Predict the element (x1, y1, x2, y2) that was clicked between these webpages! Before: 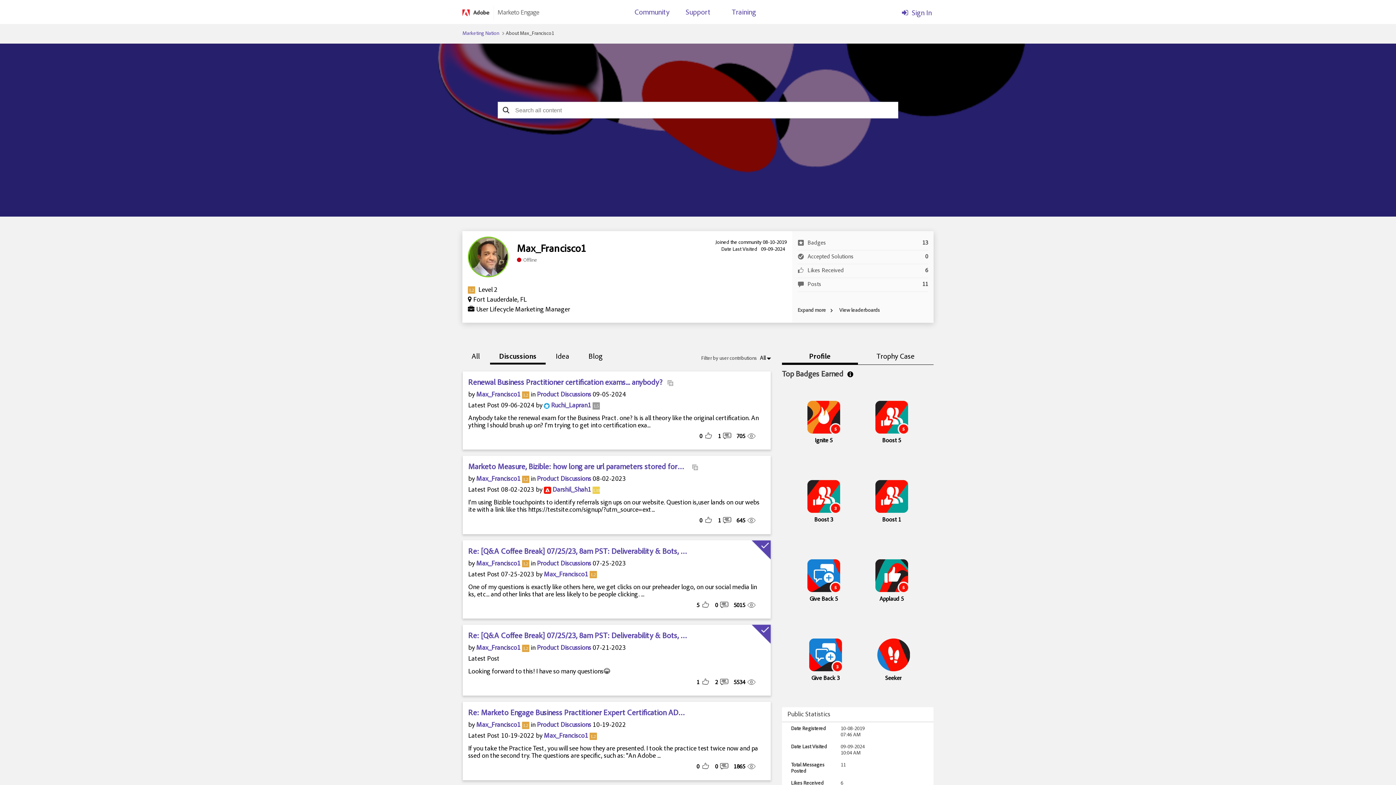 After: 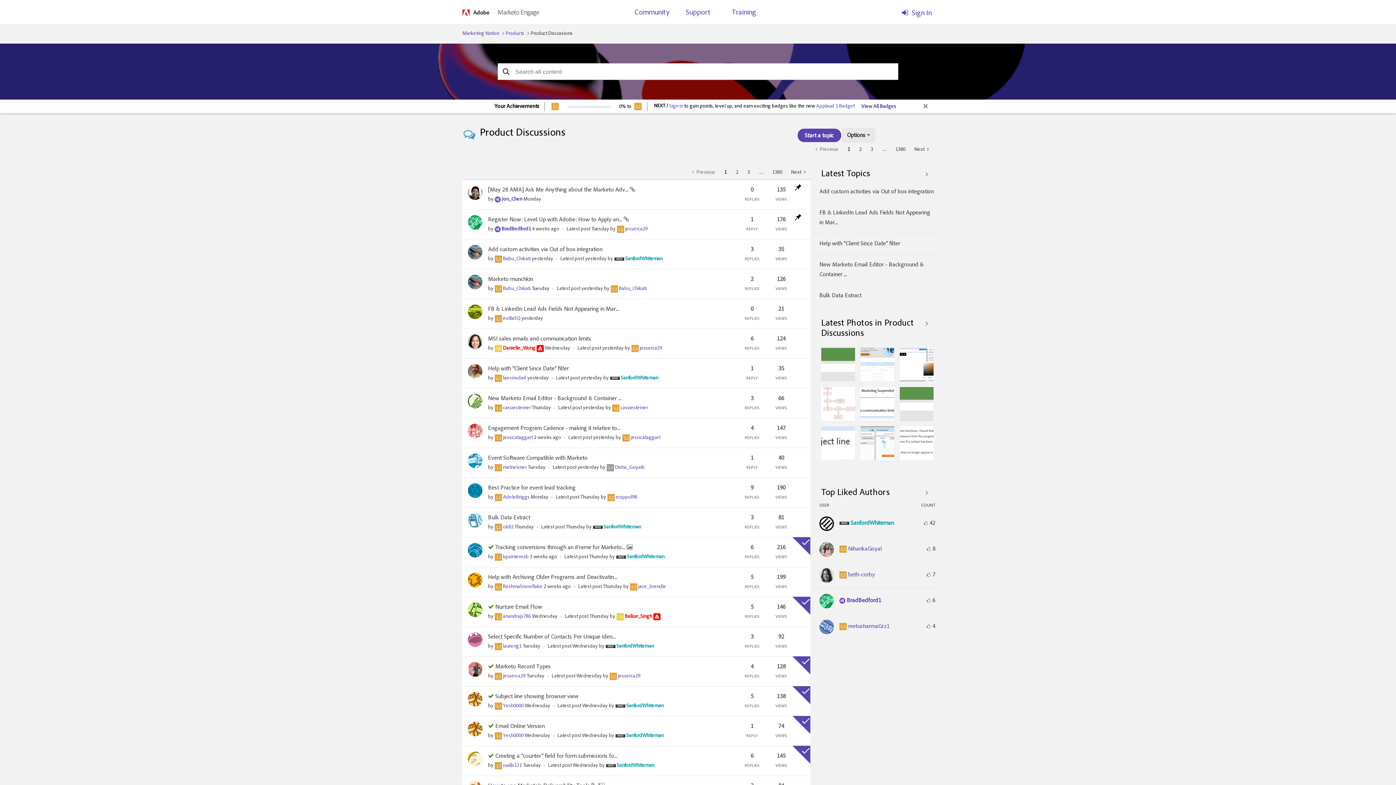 Action: label: Product Discussions  bbox: (537, 560, 592, 567)